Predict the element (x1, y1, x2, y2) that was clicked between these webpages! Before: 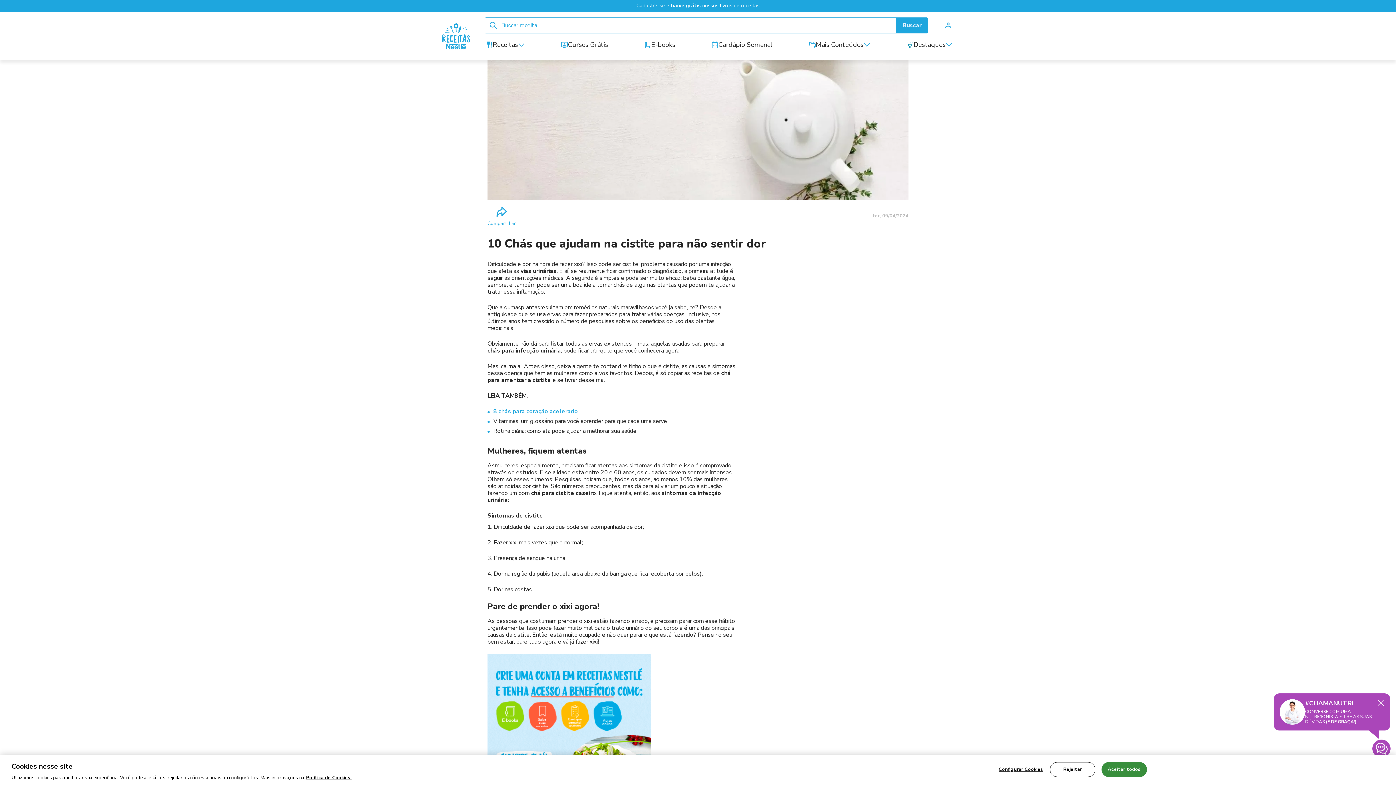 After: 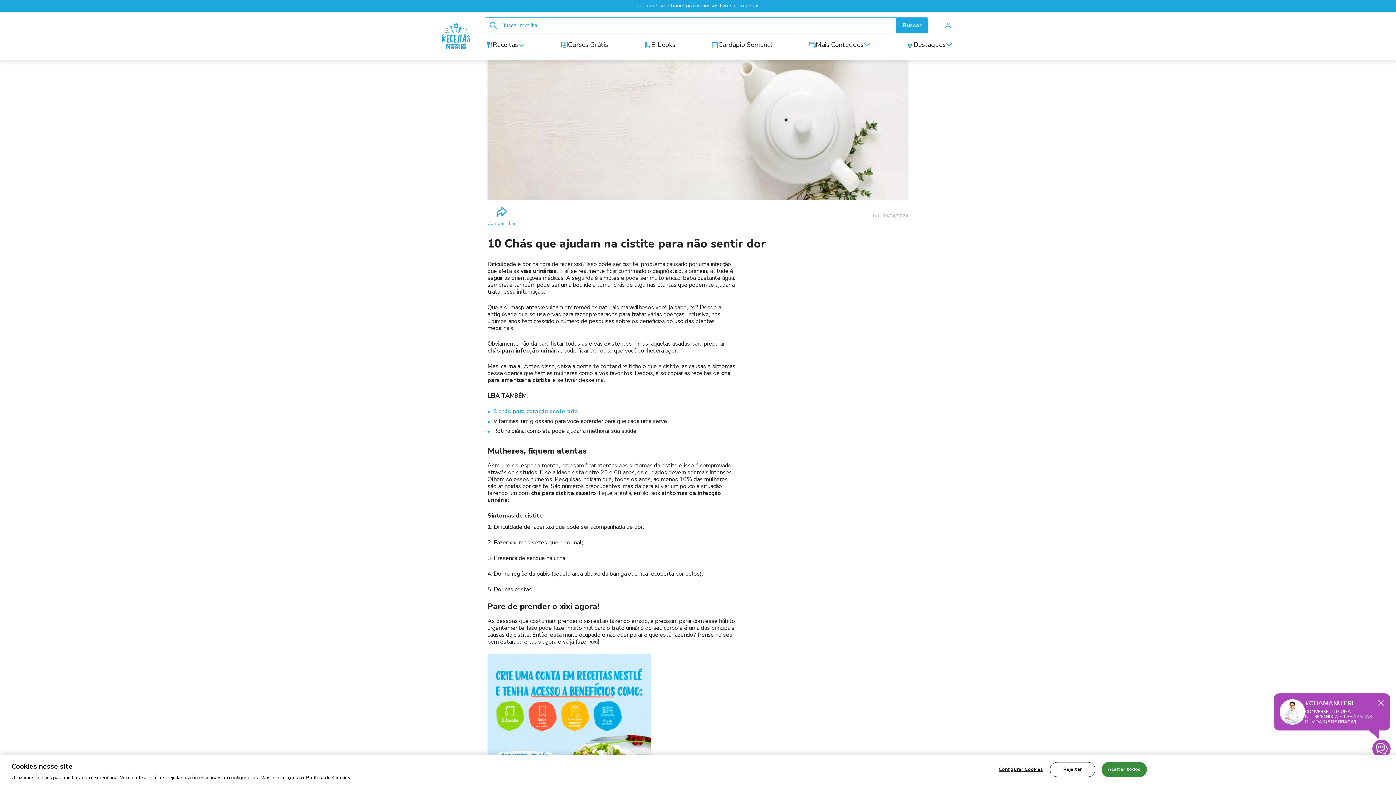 Action: bbox: (306, 774, 351, 781) label: Política de Cookies.